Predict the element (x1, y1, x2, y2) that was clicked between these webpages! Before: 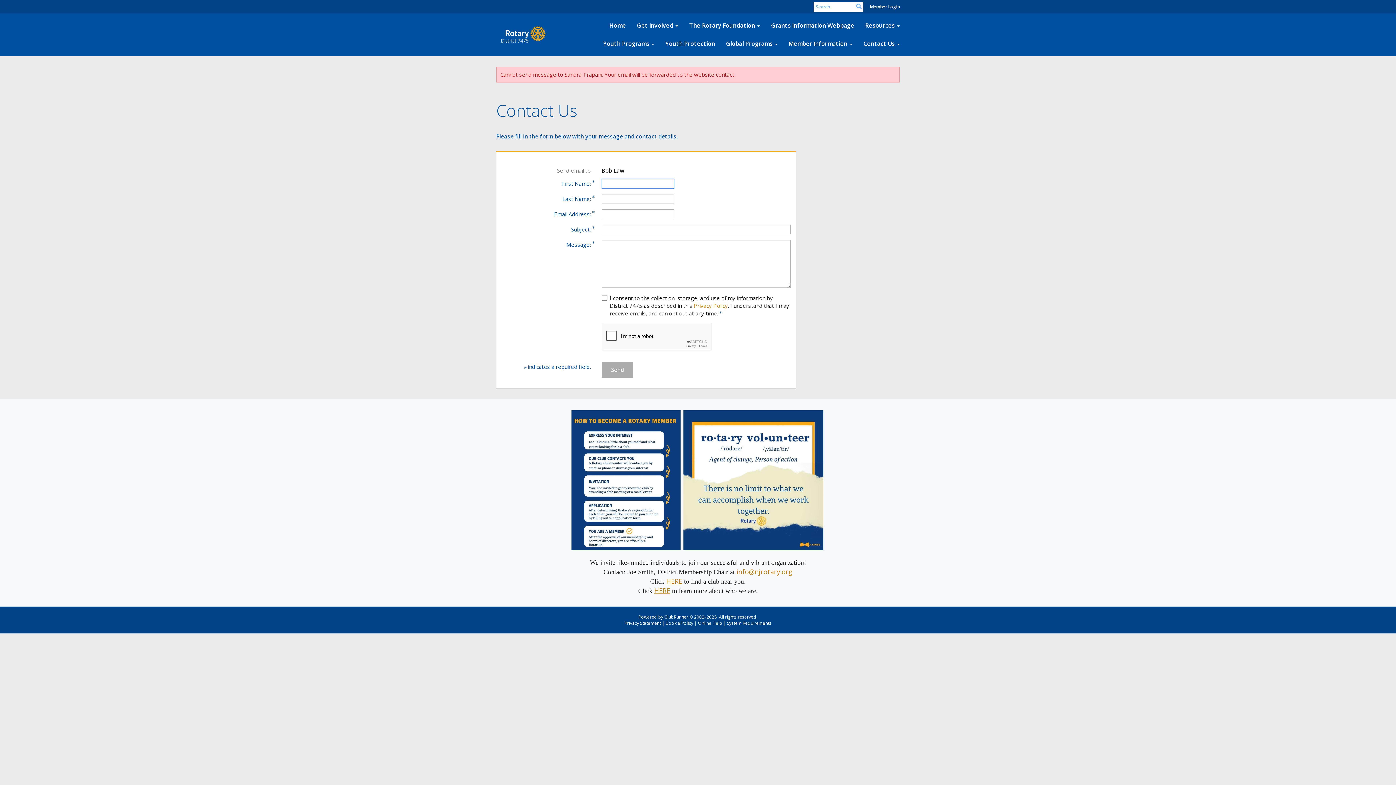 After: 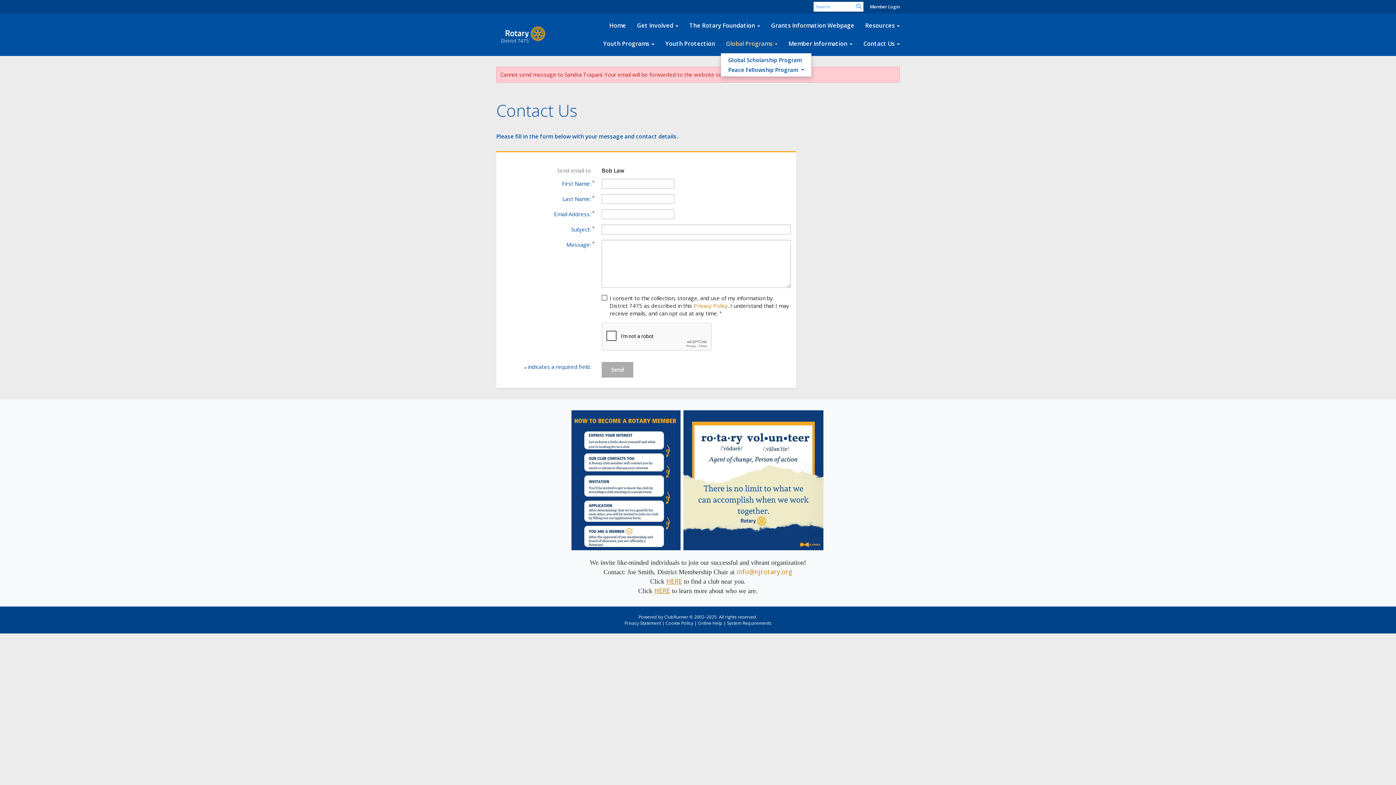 Action: bbox: (720, 34, 783, 52) label: Global Programs